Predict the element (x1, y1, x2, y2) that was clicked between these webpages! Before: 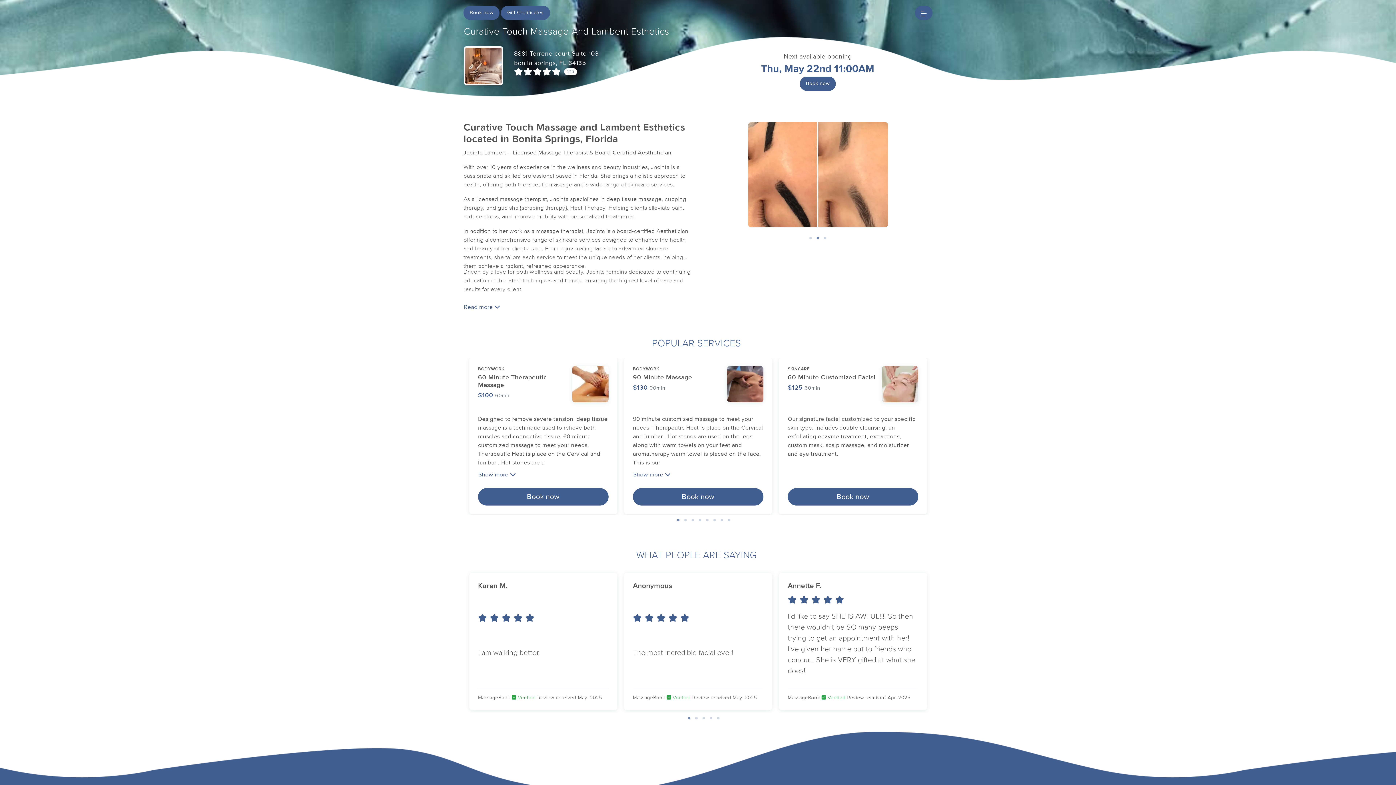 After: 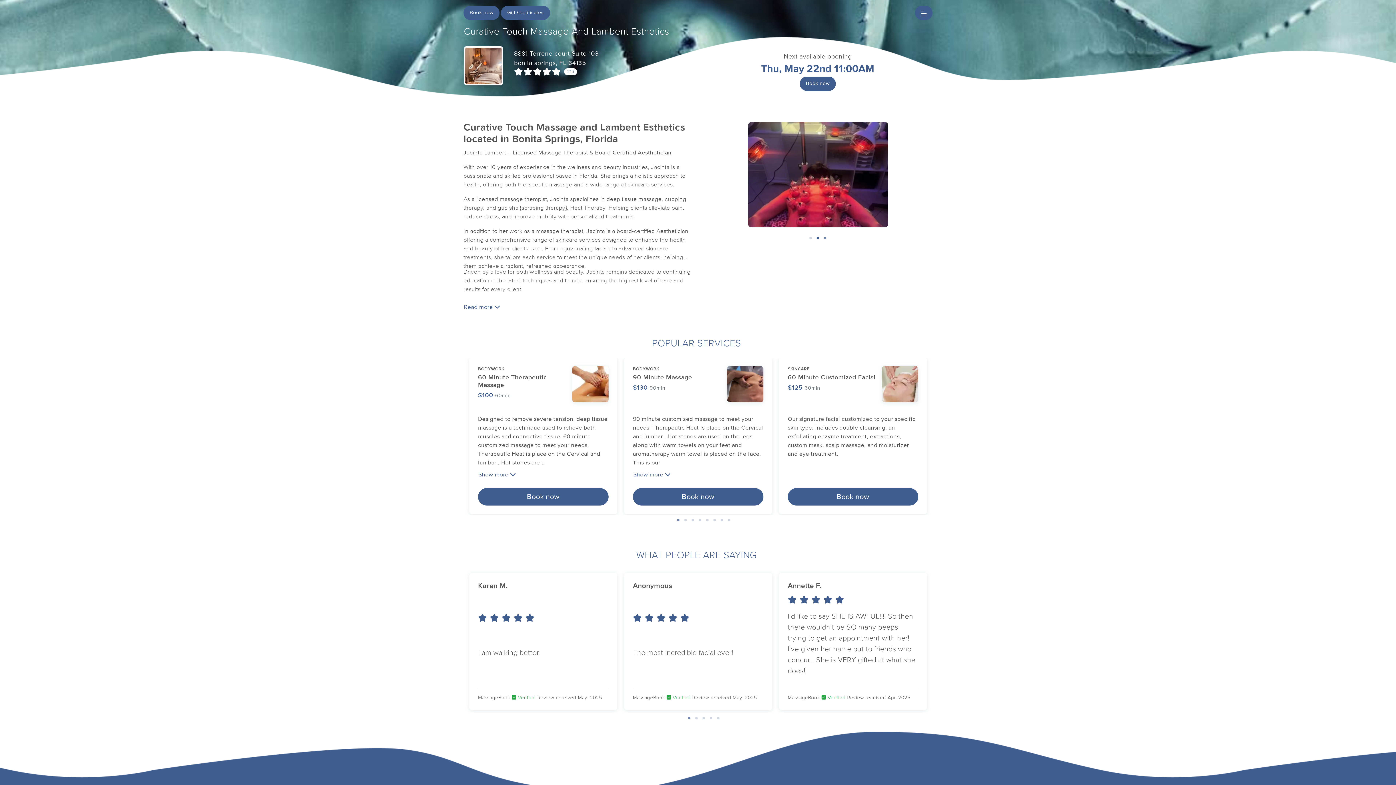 Action: bbox: (814, 234, 821, 242) label: 2